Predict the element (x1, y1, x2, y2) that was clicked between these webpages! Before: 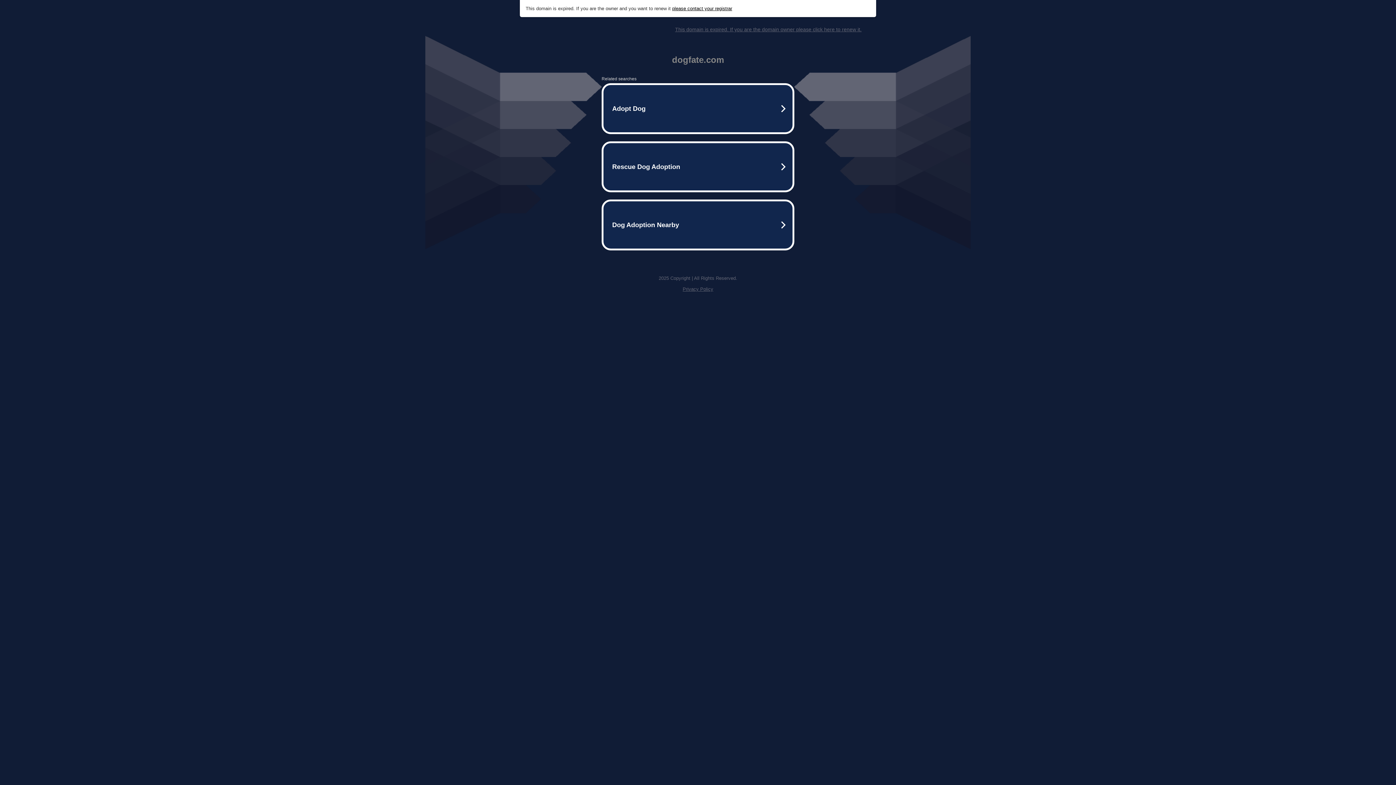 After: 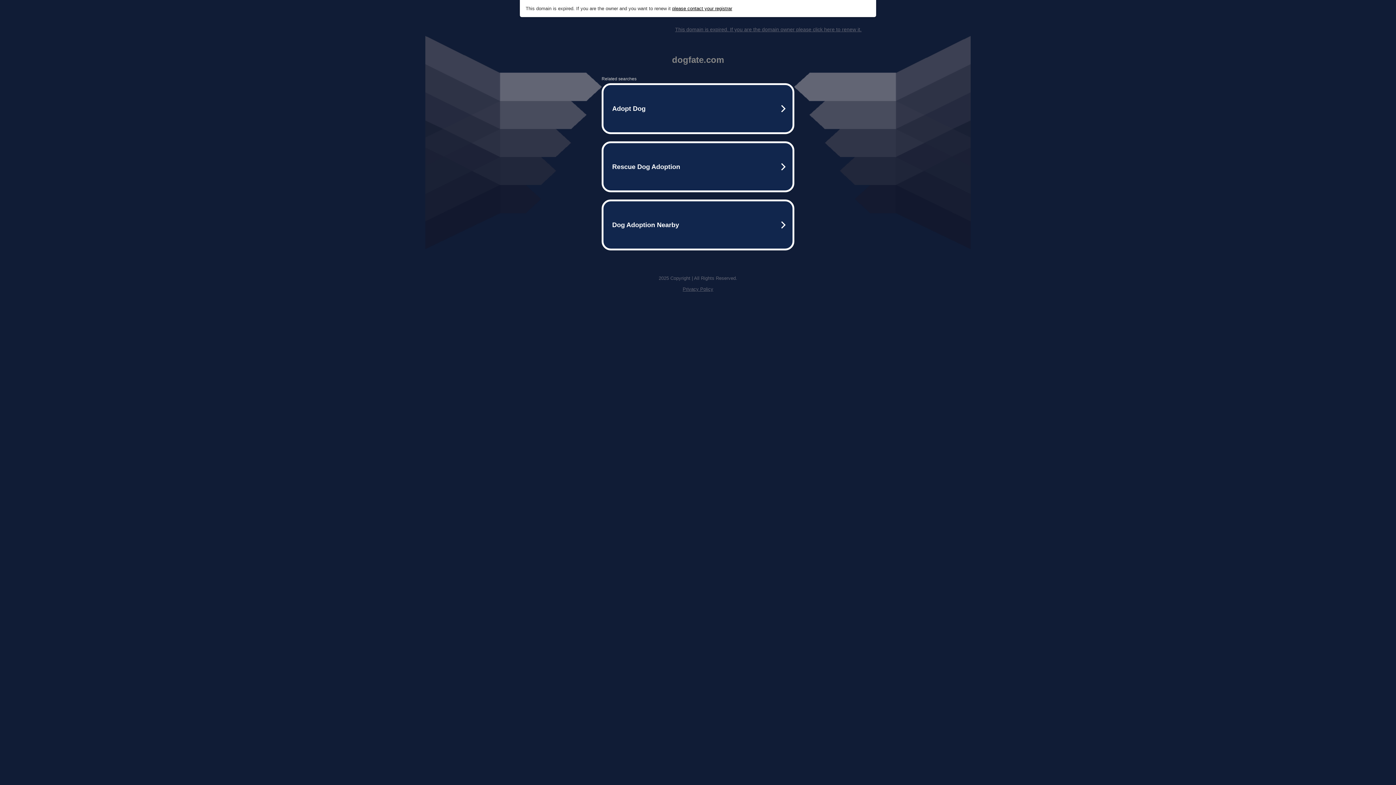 Action: label: This domain is expired. If you are the domain owner please click here to renew it. bbox: (675, 26, 861, 32)